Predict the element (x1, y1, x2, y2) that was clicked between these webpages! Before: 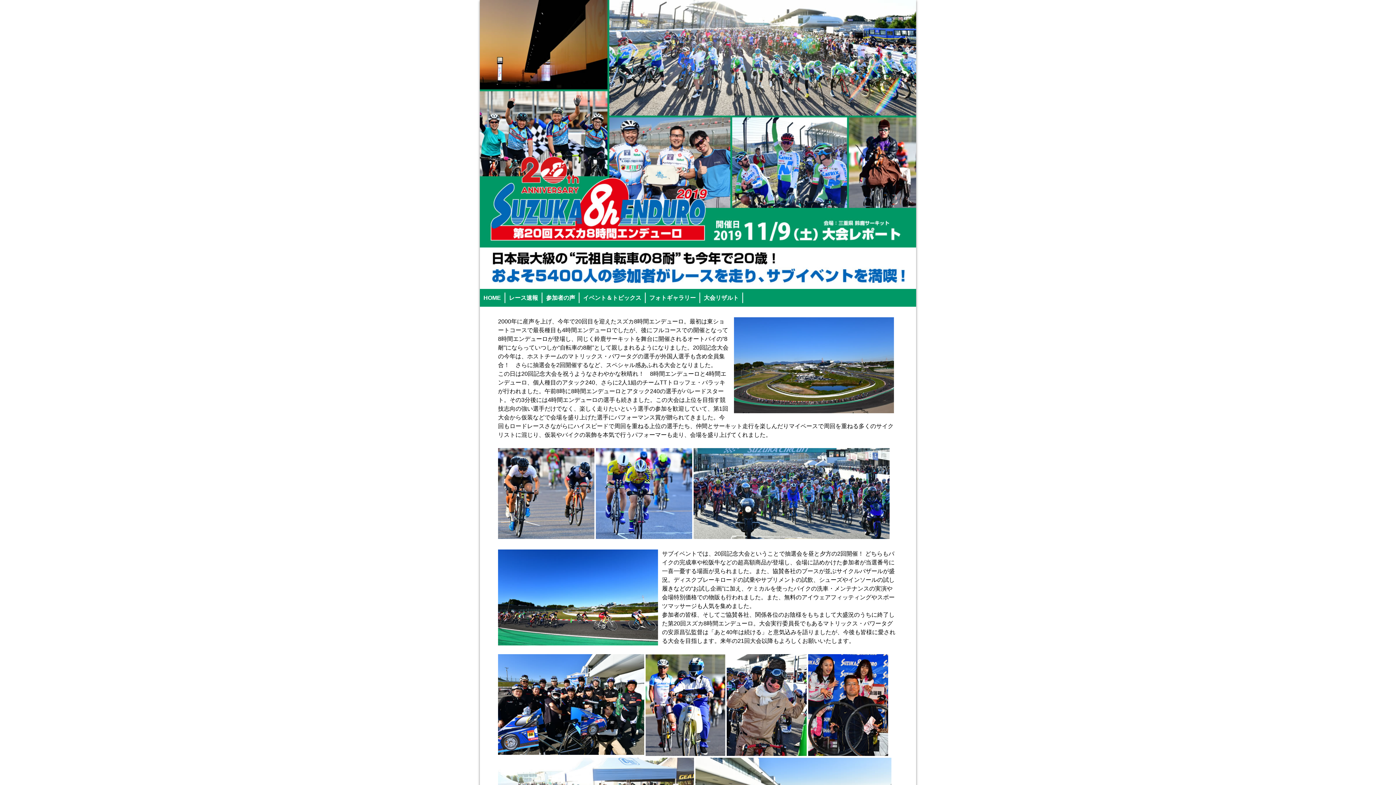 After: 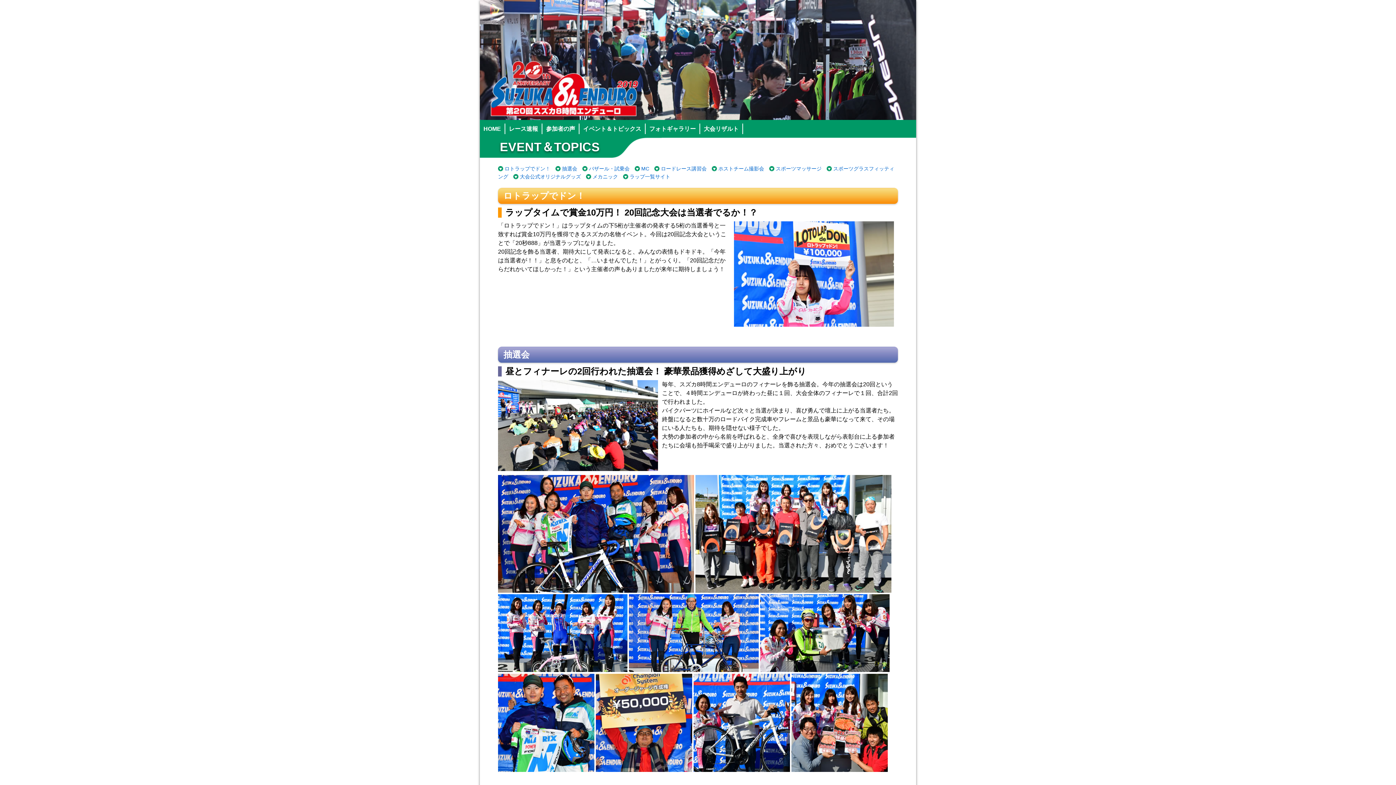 Action: label: イベント＆トピックス bbox: (579, 292, 645, 303)